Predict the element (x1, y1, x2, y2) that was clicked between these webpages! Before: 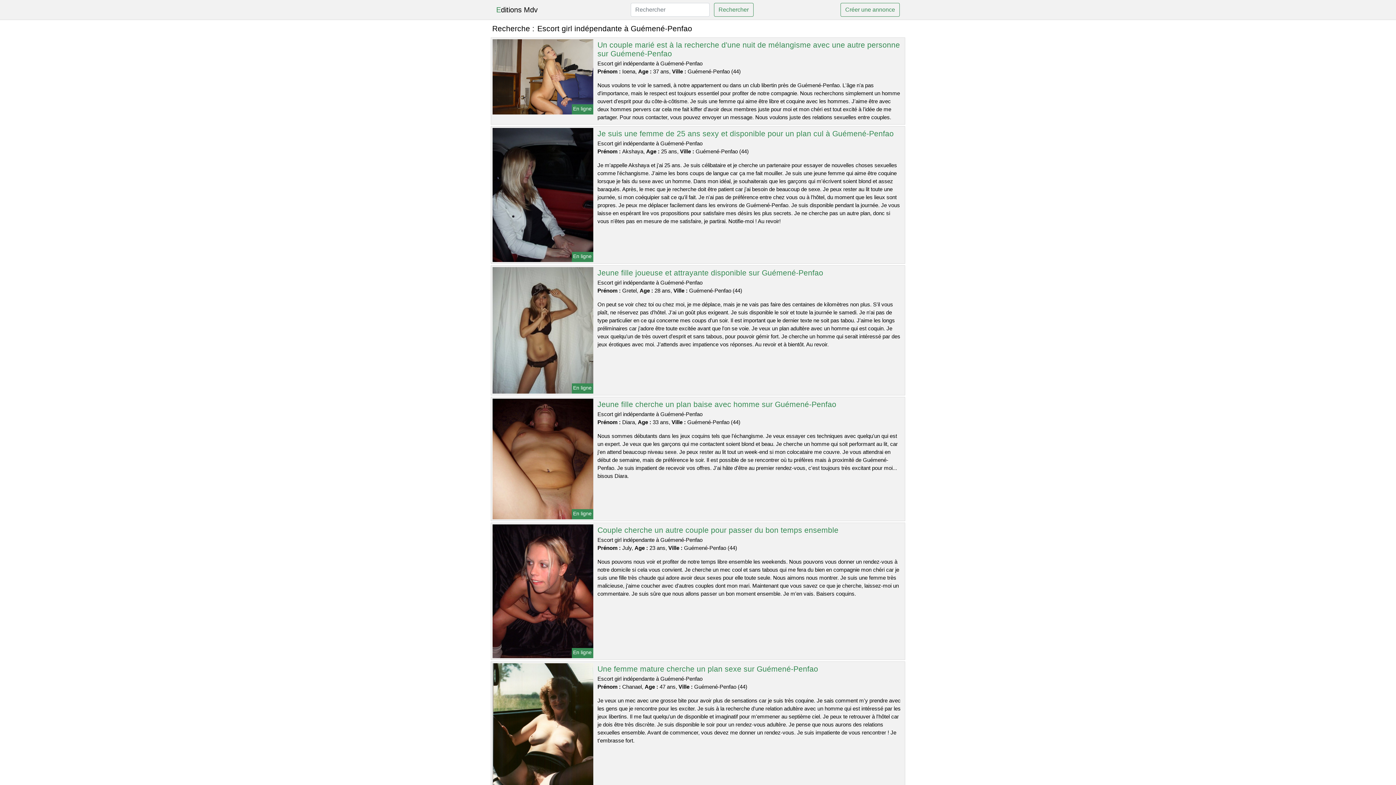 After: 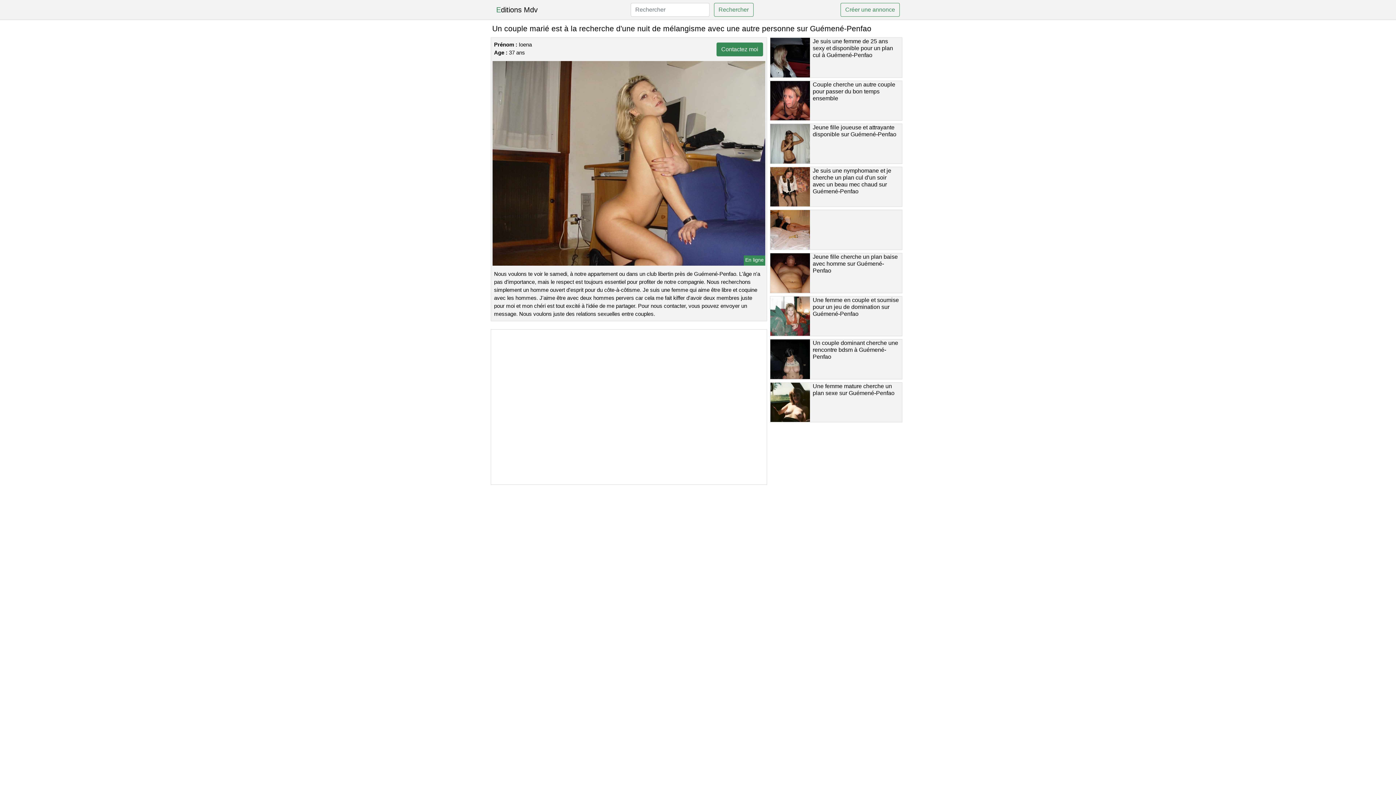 Action: bbox: (491, 73, 594, 79)